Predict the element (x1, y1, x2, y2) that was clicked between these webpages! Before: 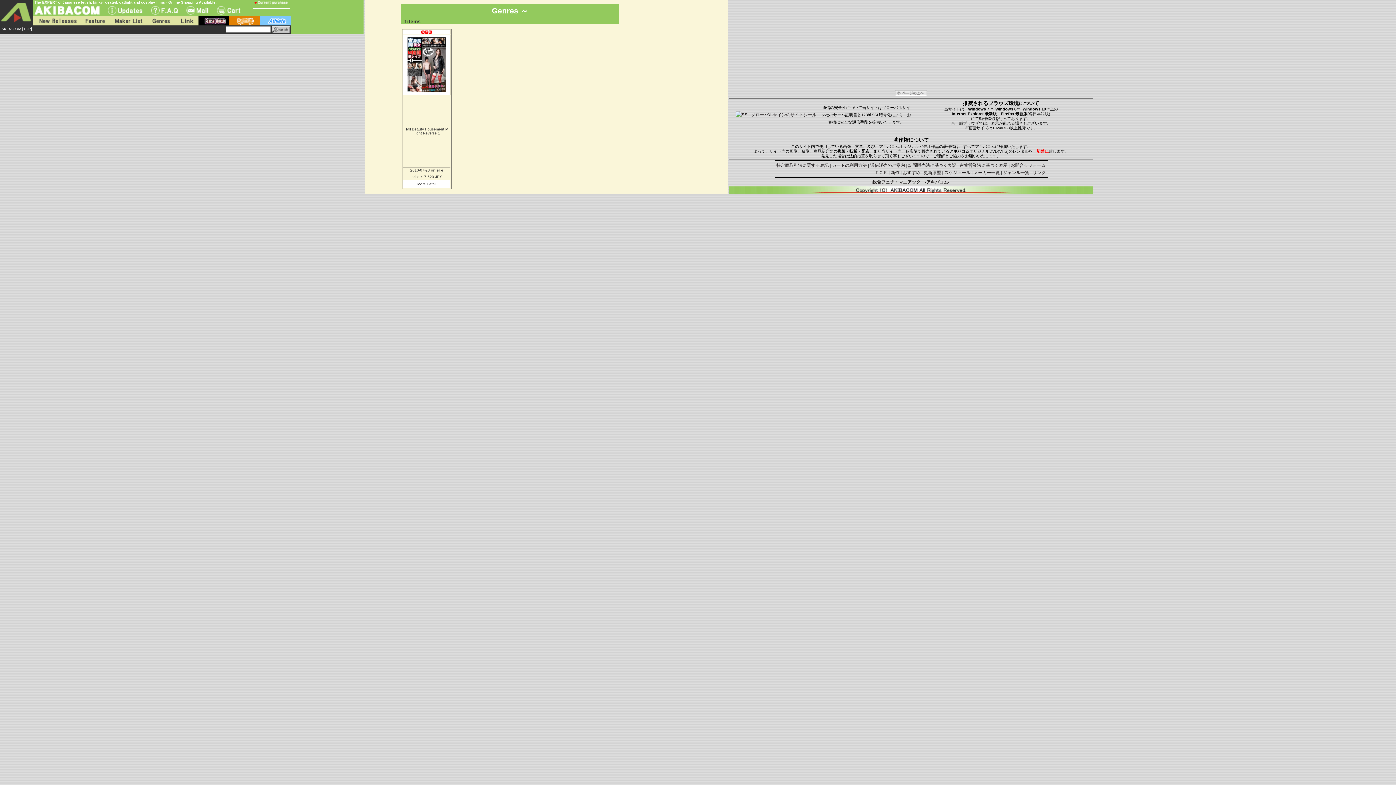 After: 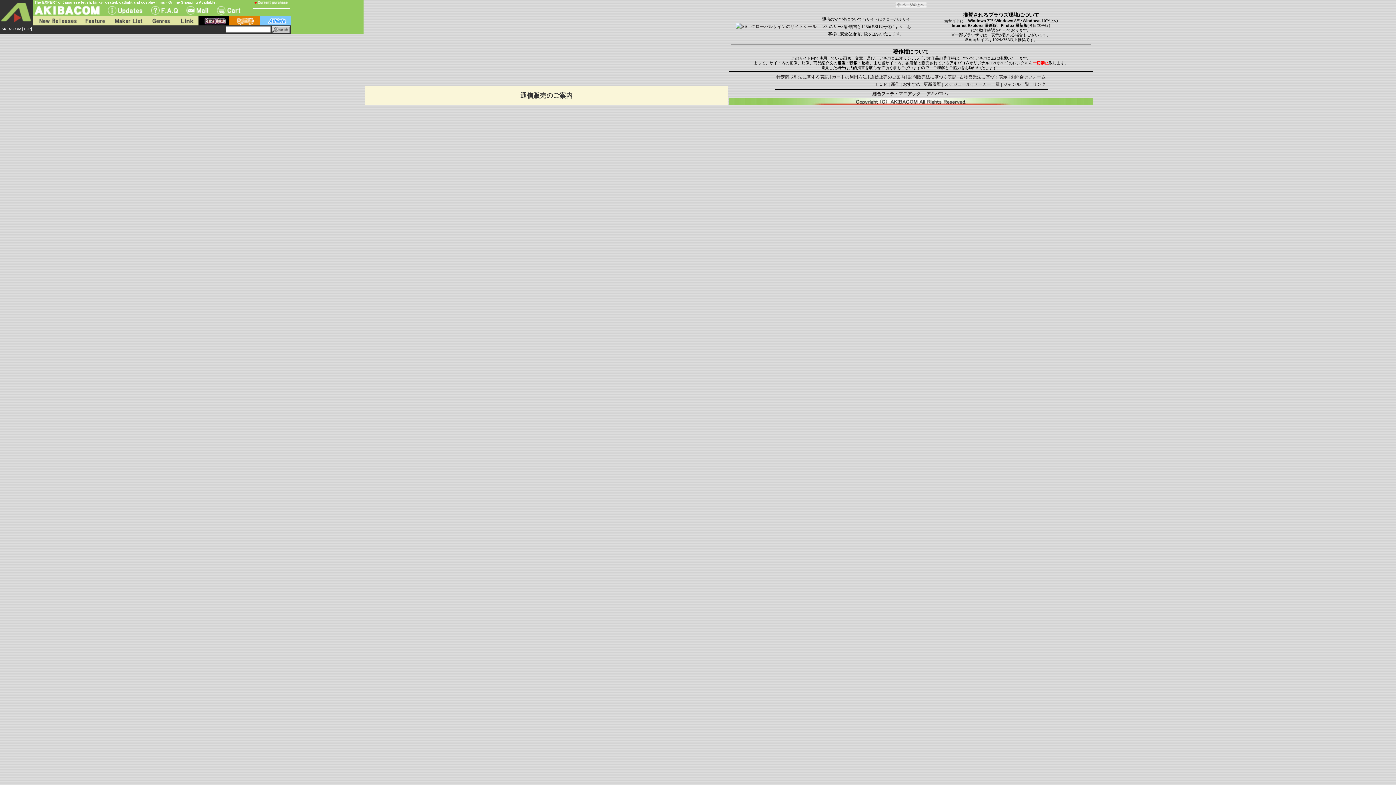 Action: bbox: (107, 5, 142, 14) label: UPdate